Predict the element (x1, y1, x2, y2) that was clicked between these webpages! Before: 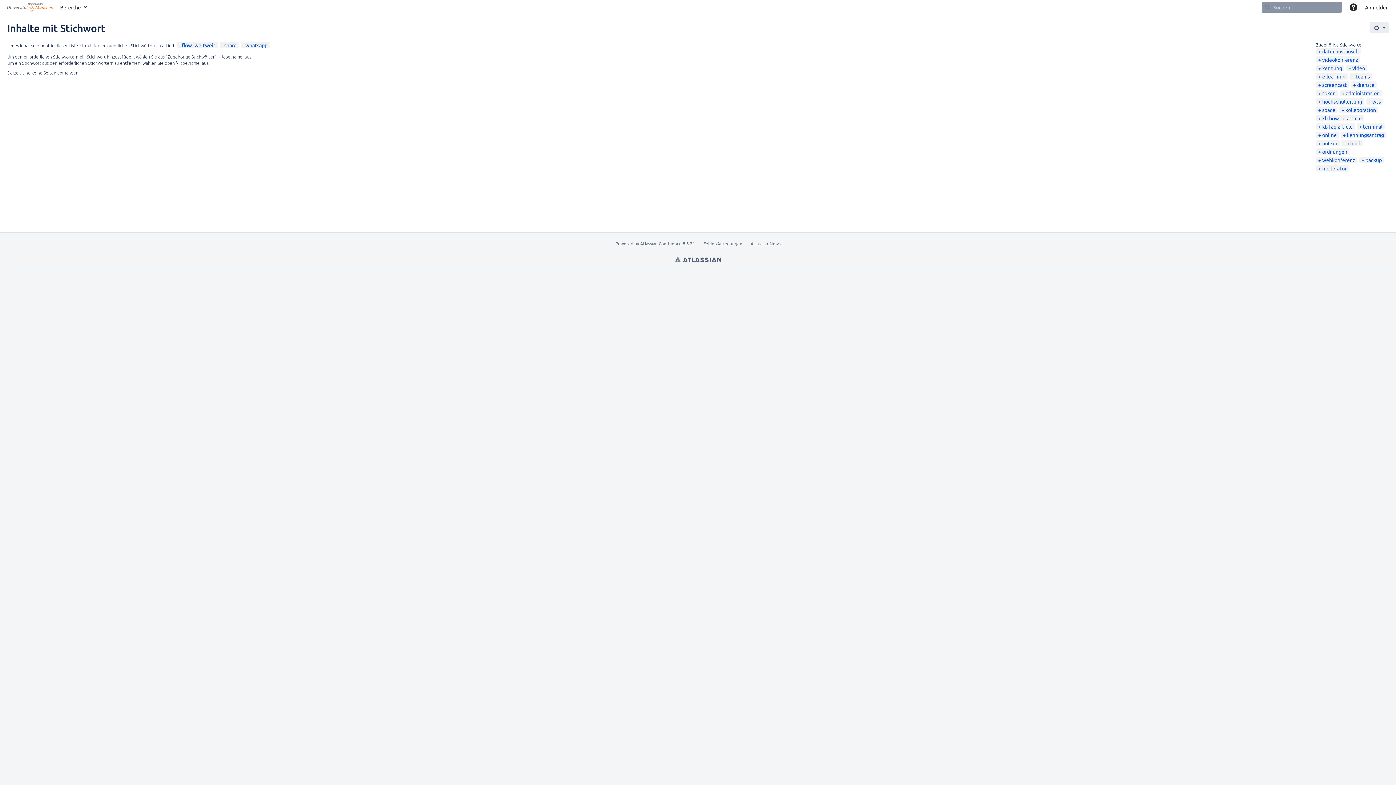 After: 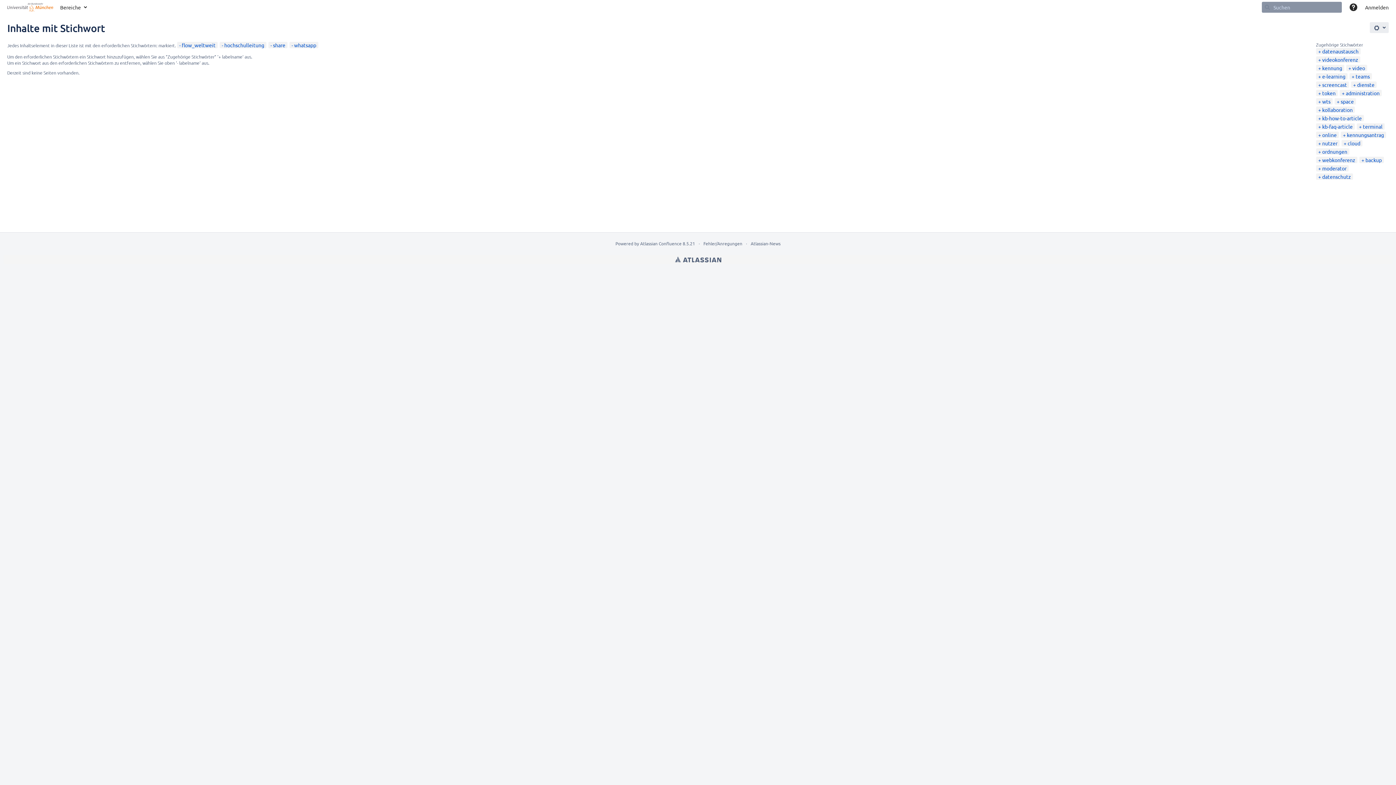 Action: label: hochschulleitung bbox: (1318, 98, 1362, 104)